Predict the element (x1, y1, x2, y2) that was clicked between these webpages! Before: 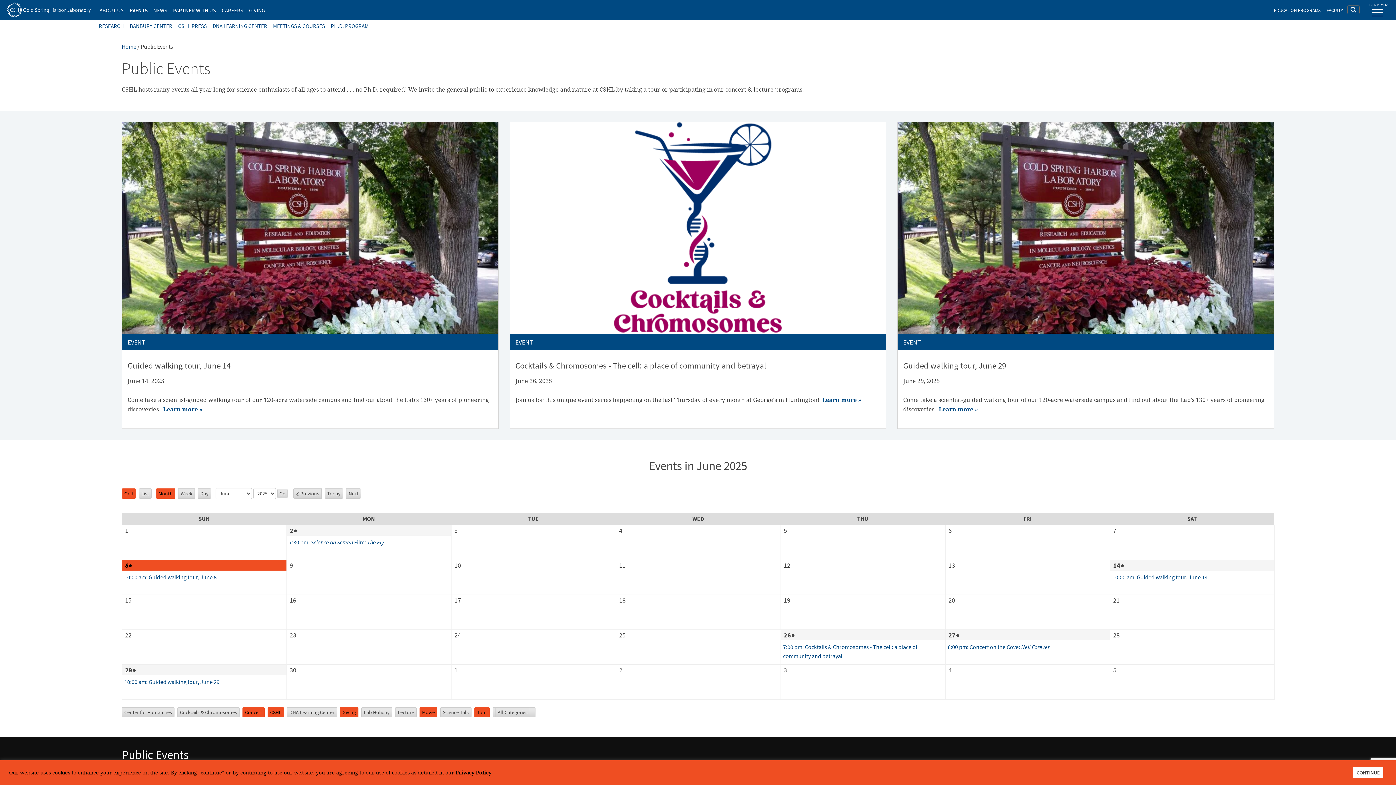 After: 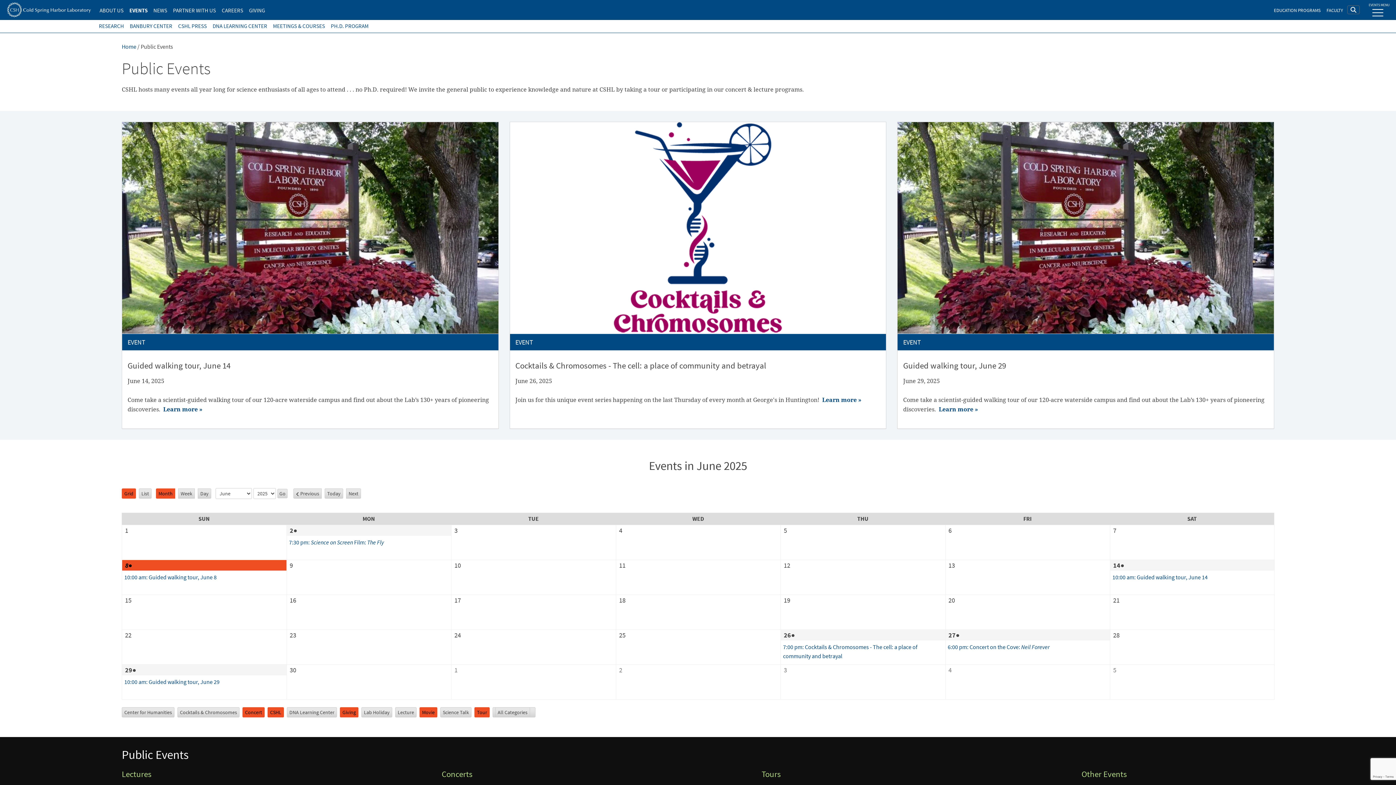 Action: bbox: (1353, 767, 1383, 778) label: CONTINUE